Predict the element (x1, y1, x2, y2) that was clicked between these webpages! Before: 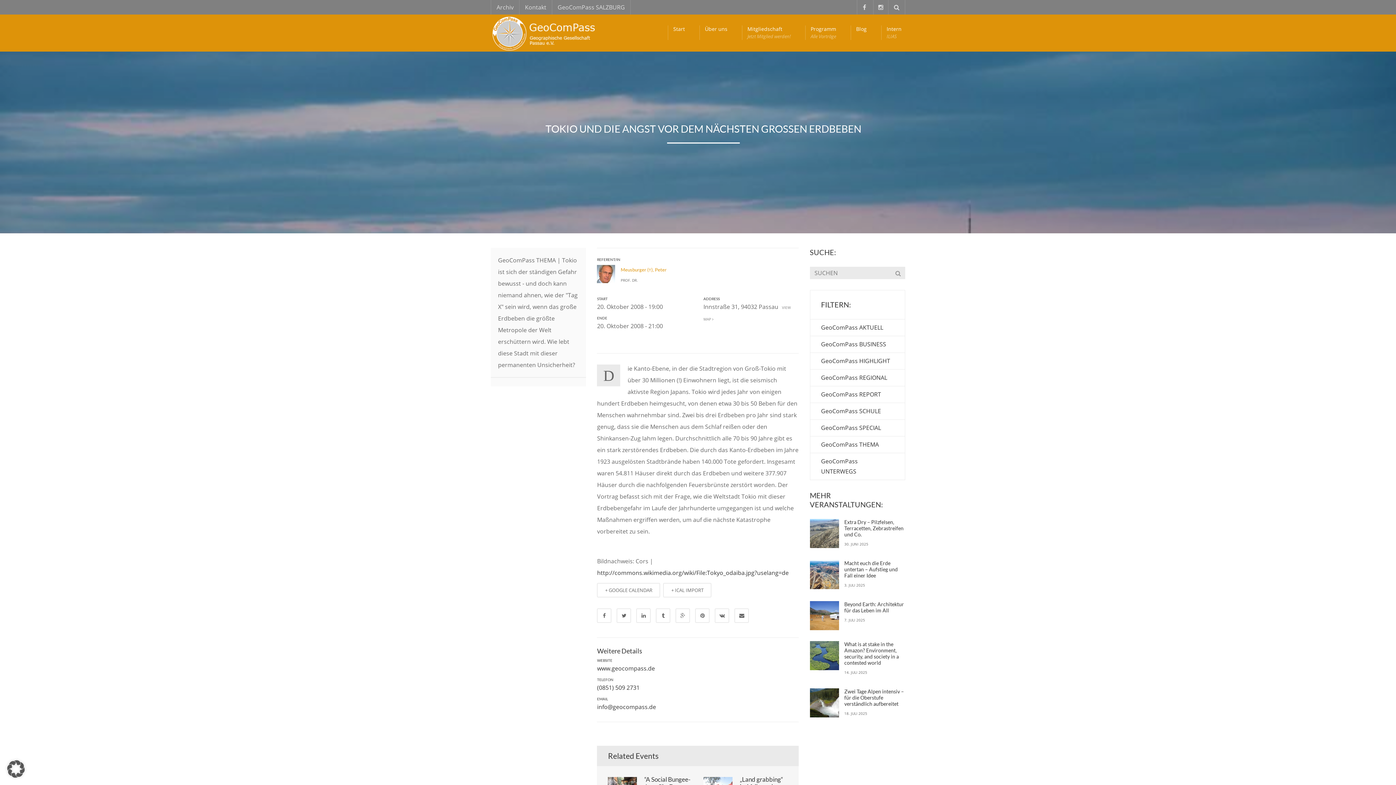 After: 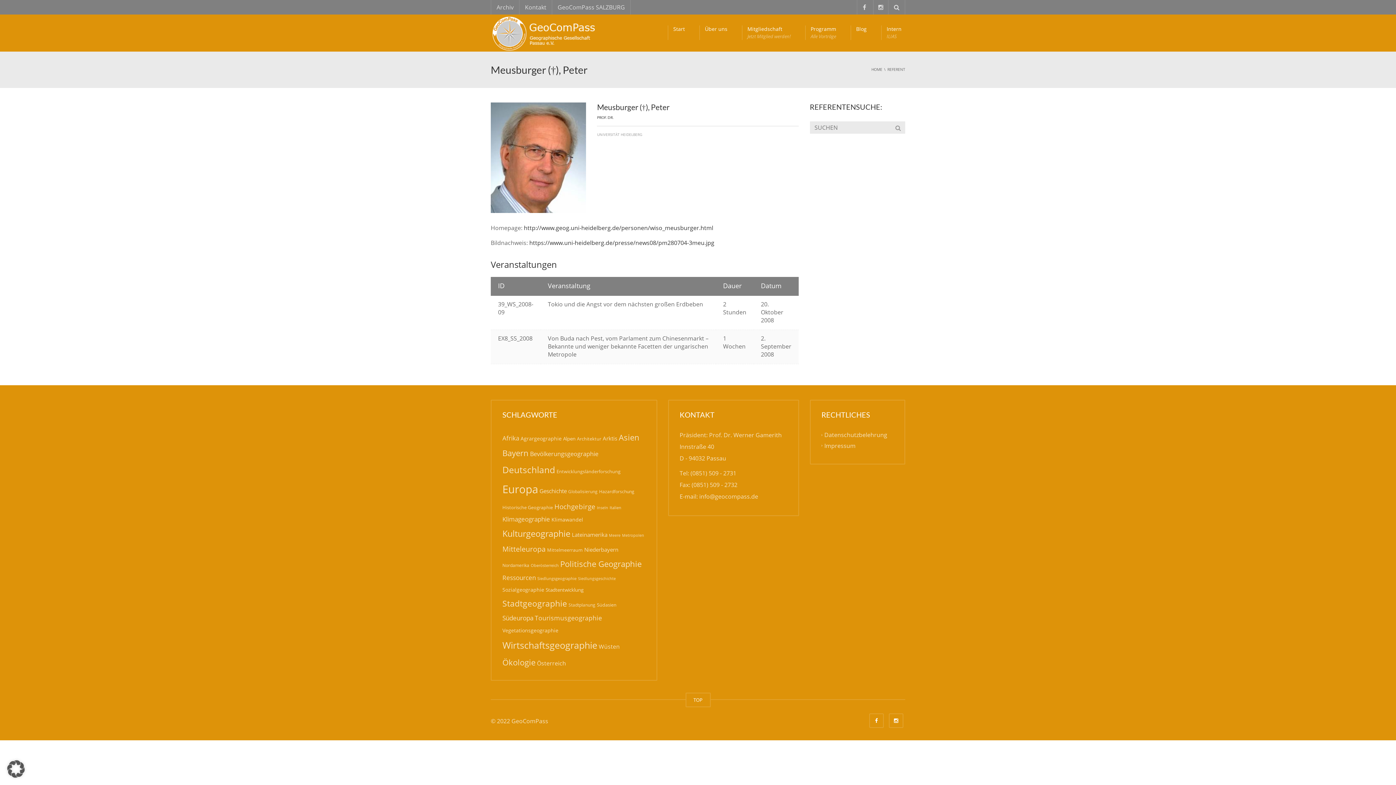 Action: bbox: (597, 273, 615, 281)